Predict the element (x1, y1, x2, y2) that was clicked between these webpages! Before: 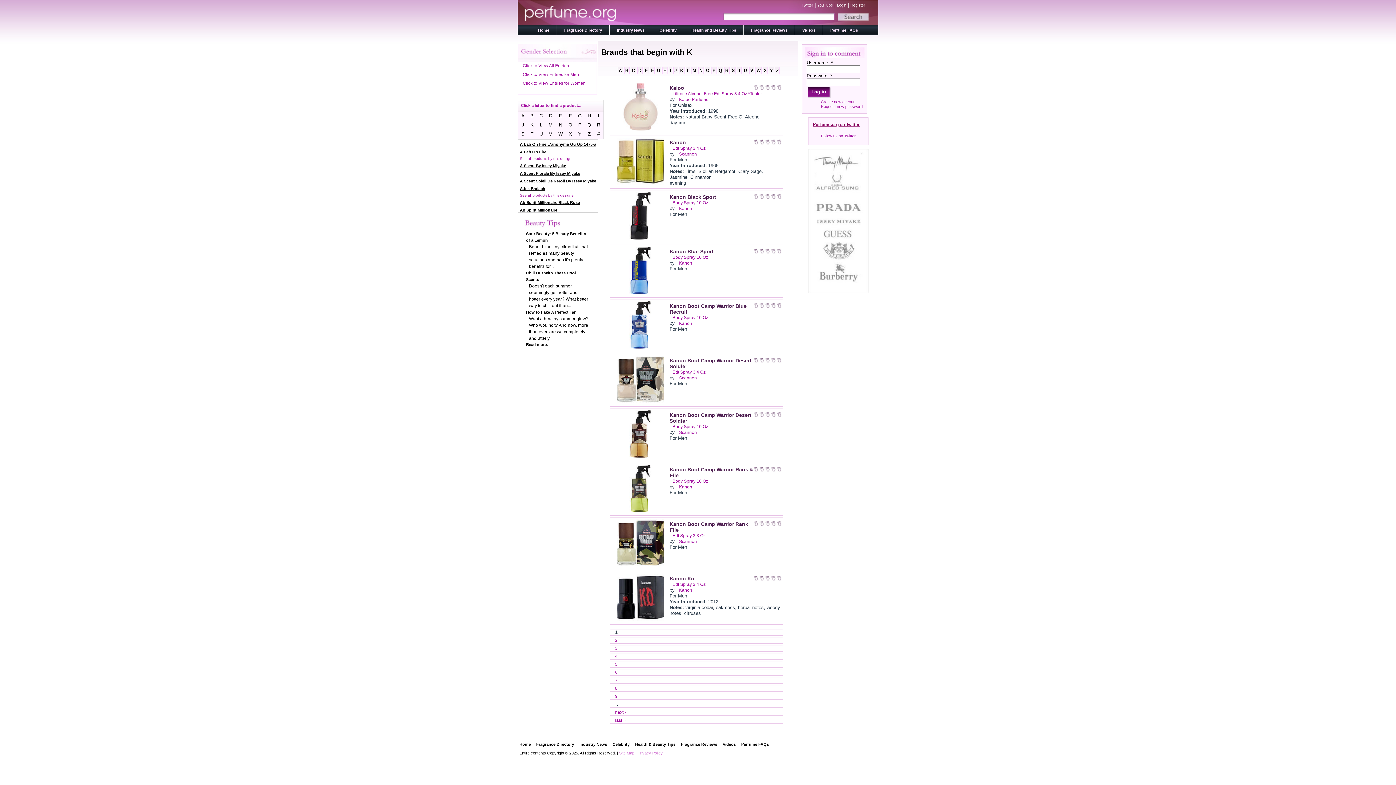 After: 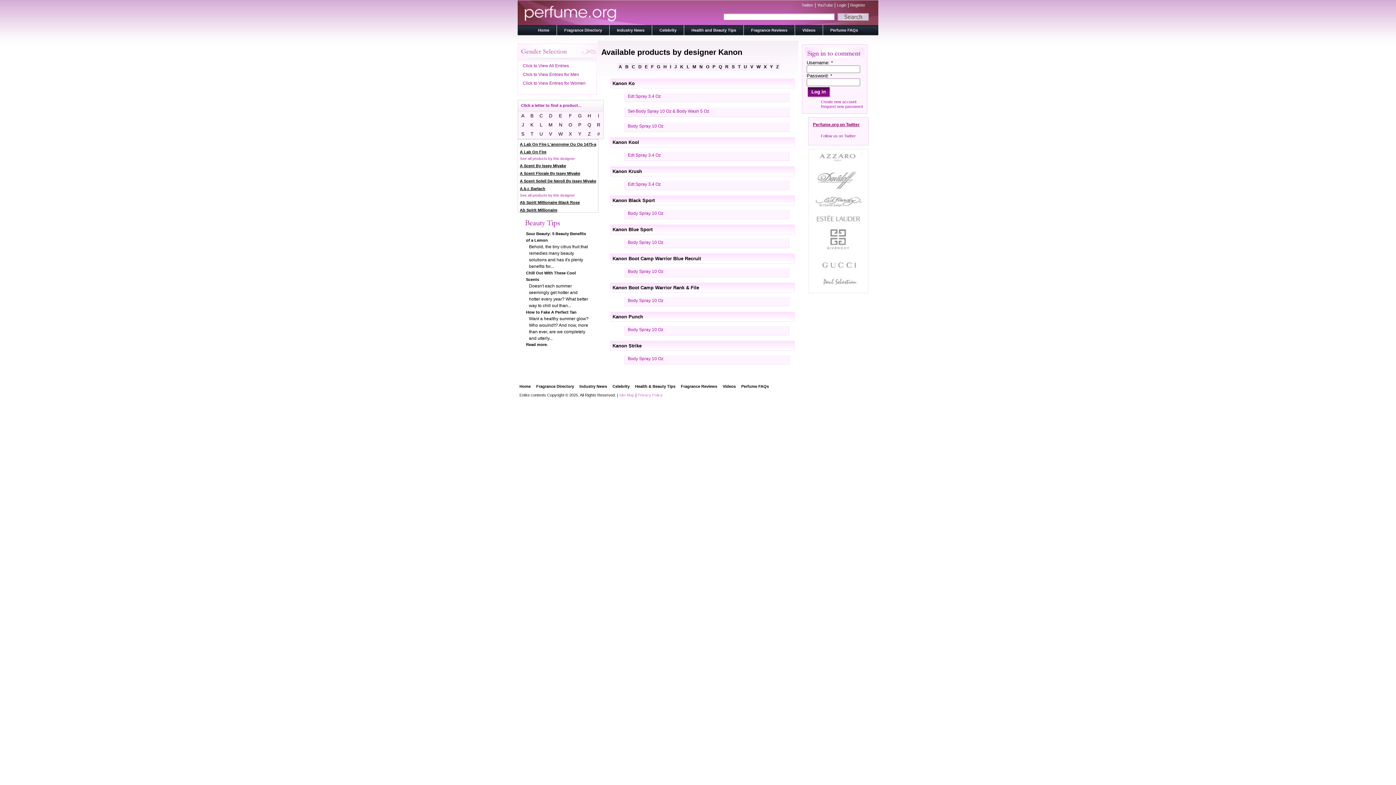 Action: bbox: (679, 206, 692, 211) label: Kanon